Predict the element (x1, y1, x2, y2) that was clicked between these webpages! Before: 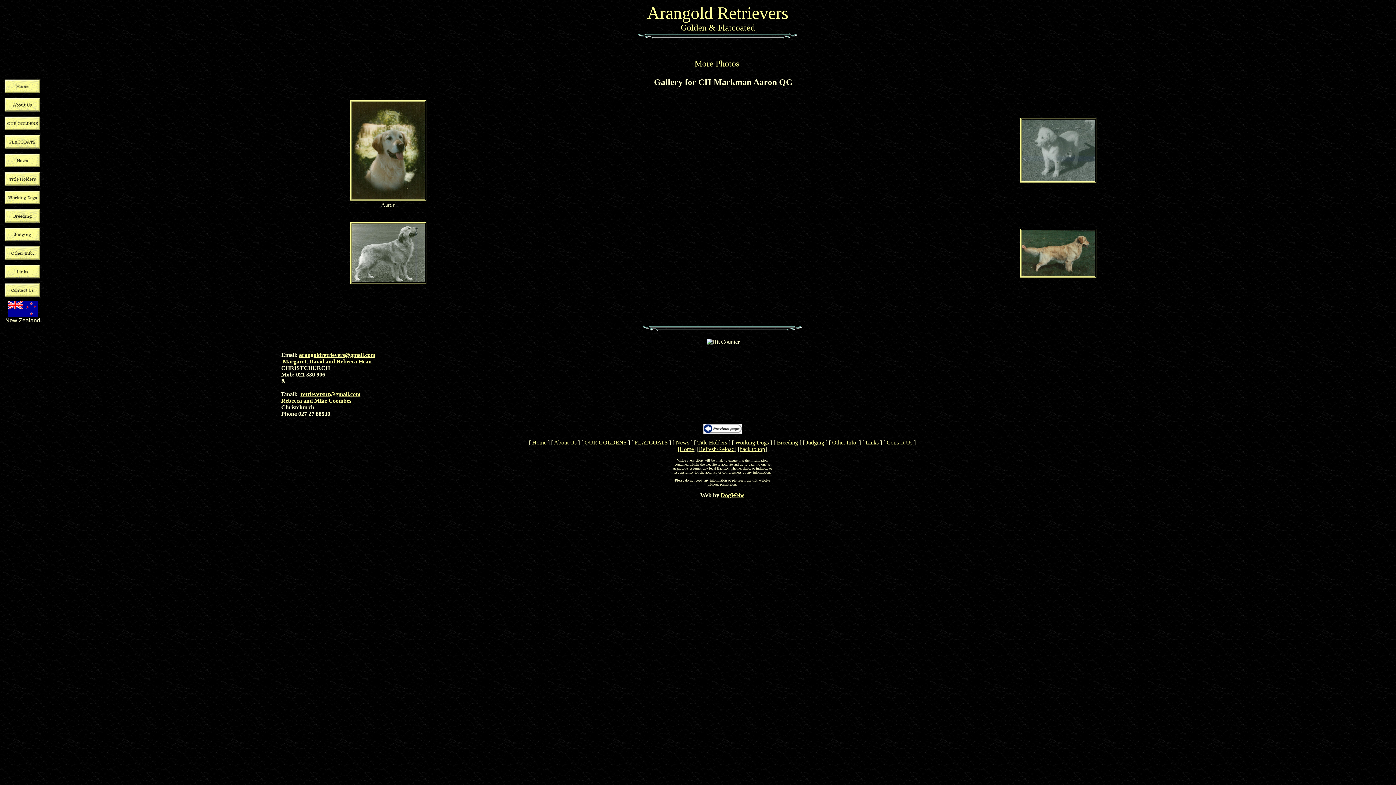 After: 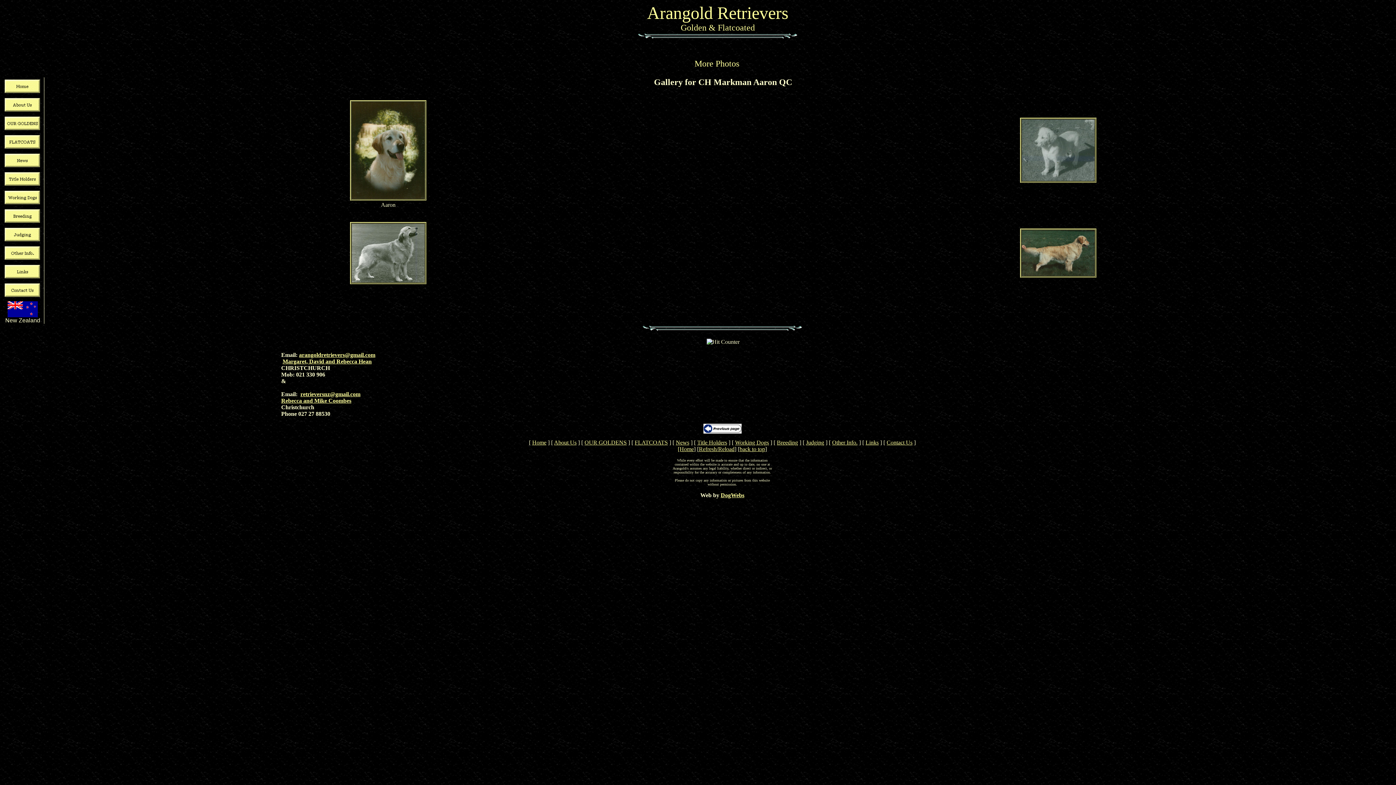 Action: bbox: (299, 352, 375, 358) label: arangoldretrievers@gmail.com